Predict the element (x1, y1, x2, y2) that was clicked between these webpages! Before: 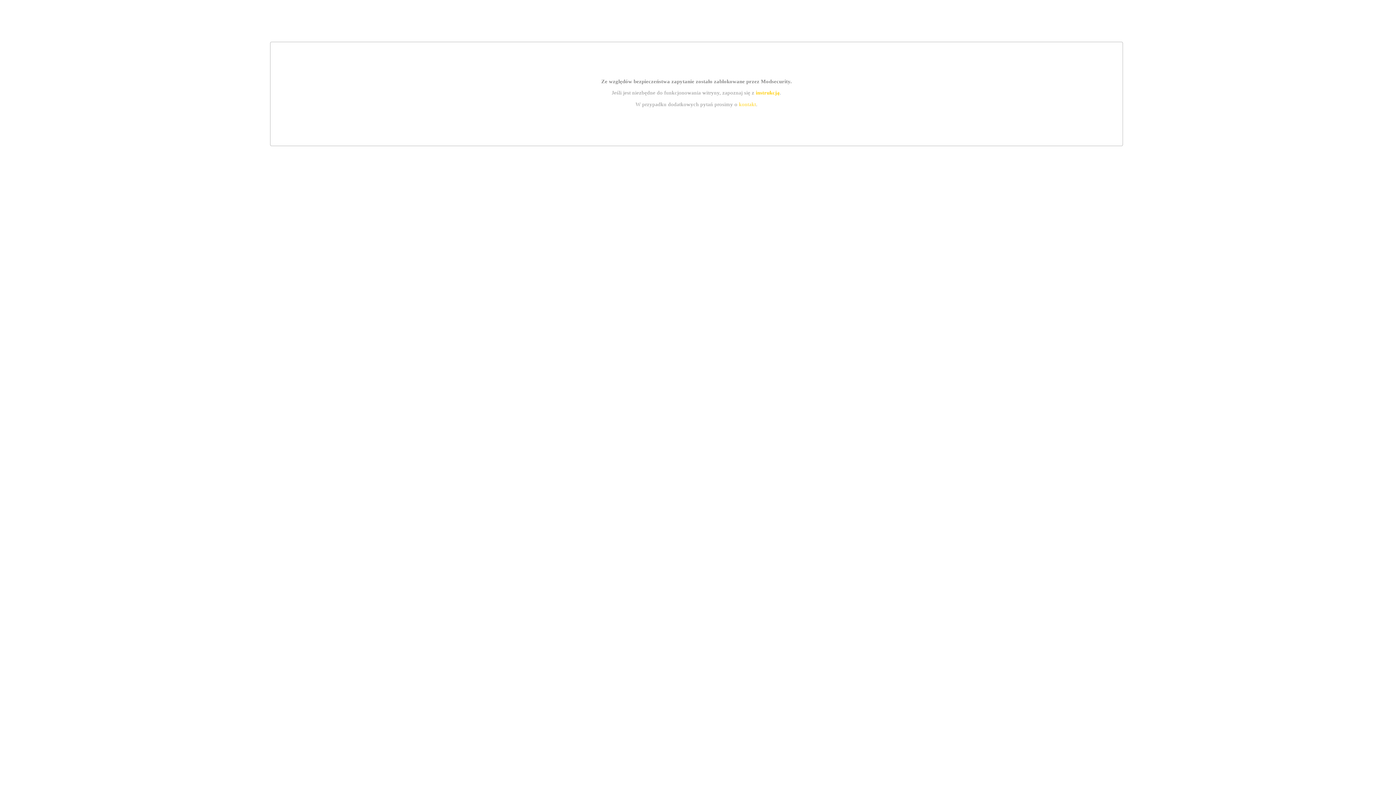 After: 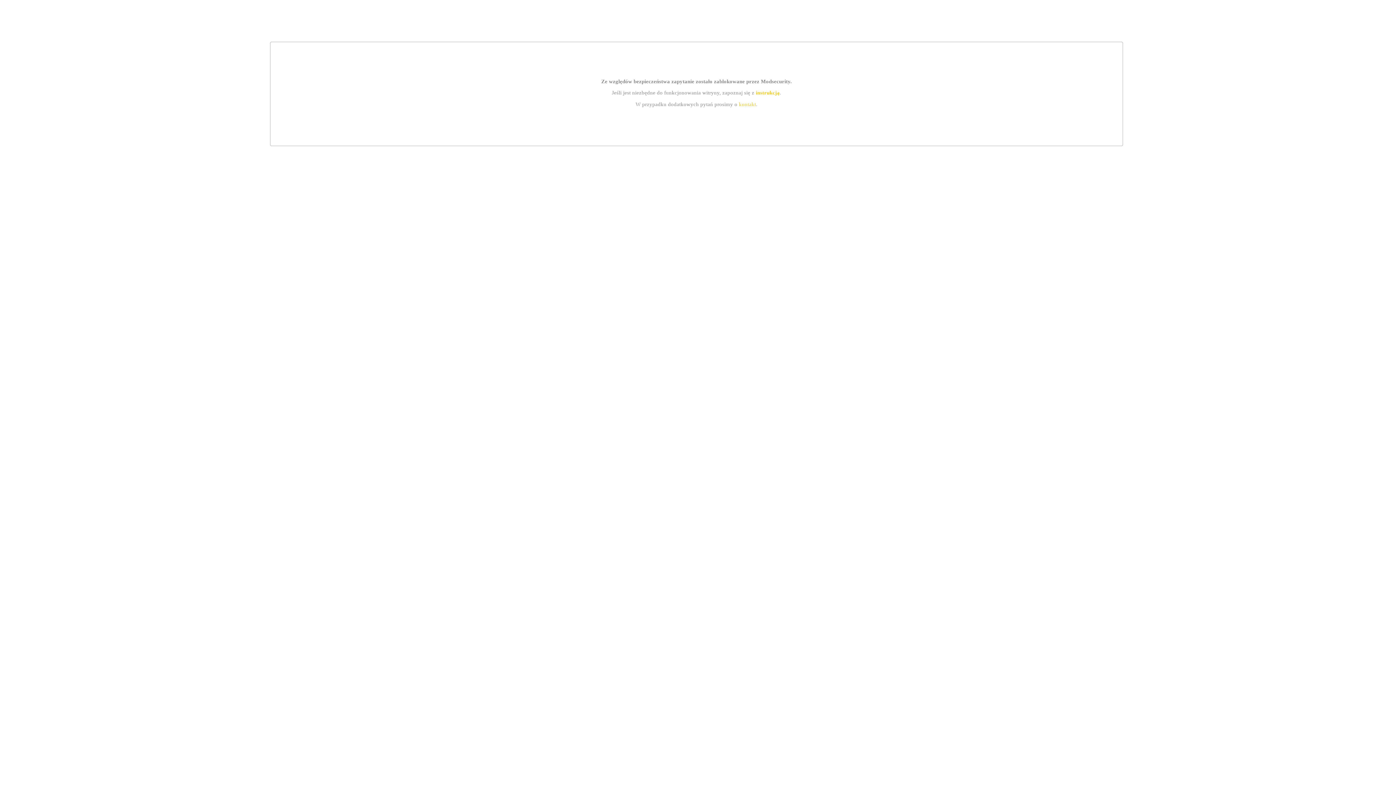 Action: bbox: (755, 89, 779, 95) label: instrukcją